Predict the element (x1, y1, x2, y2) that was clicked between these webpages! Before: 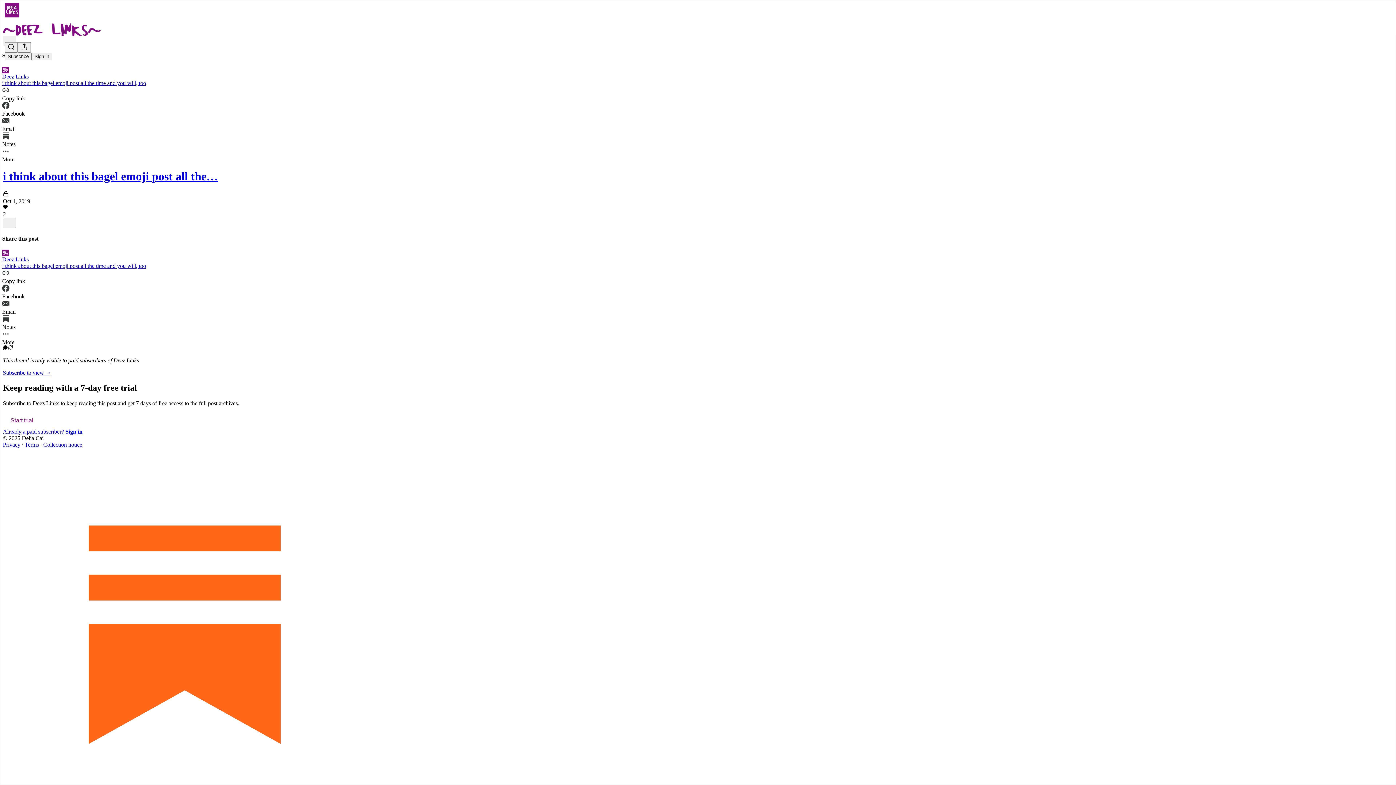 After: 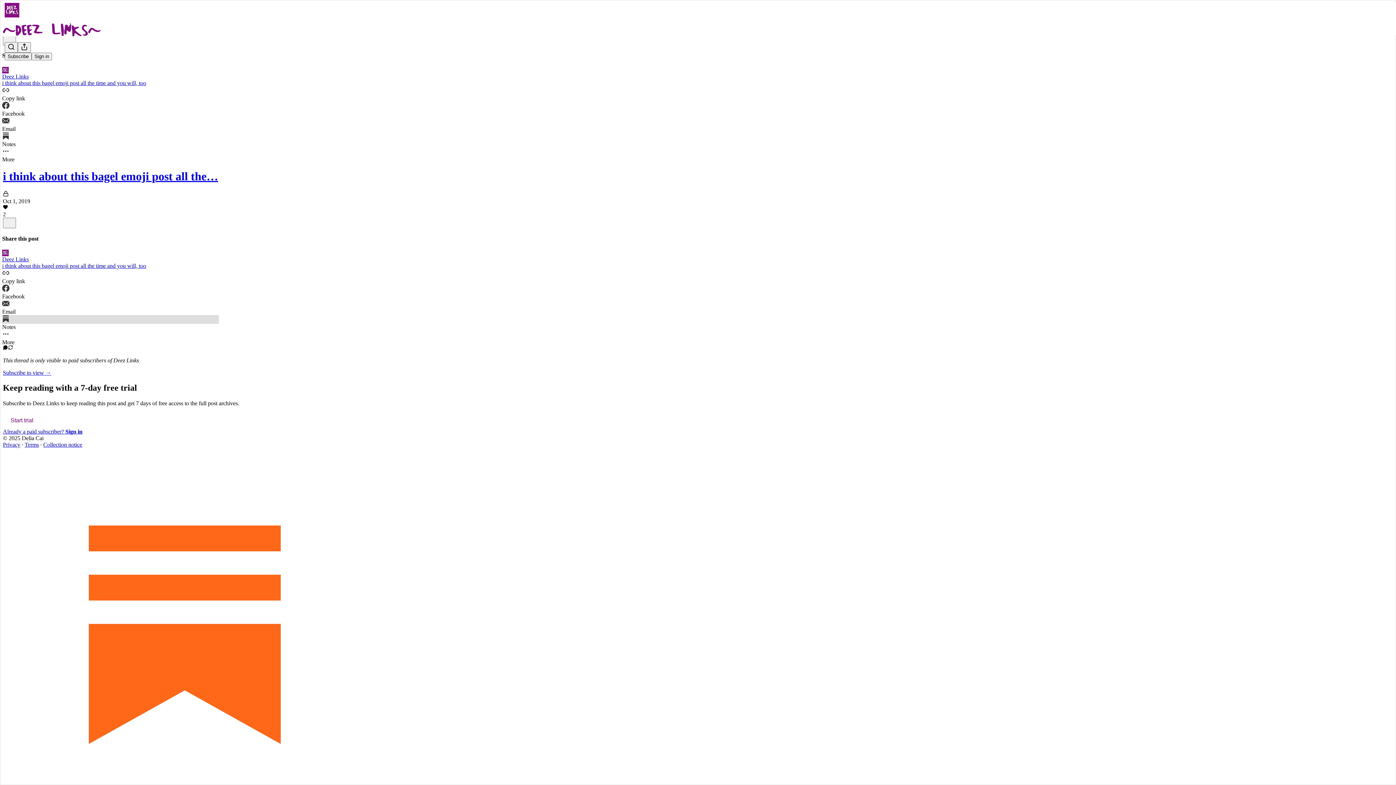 Action: label: Notes bbox: (2, 315, 218, 330)